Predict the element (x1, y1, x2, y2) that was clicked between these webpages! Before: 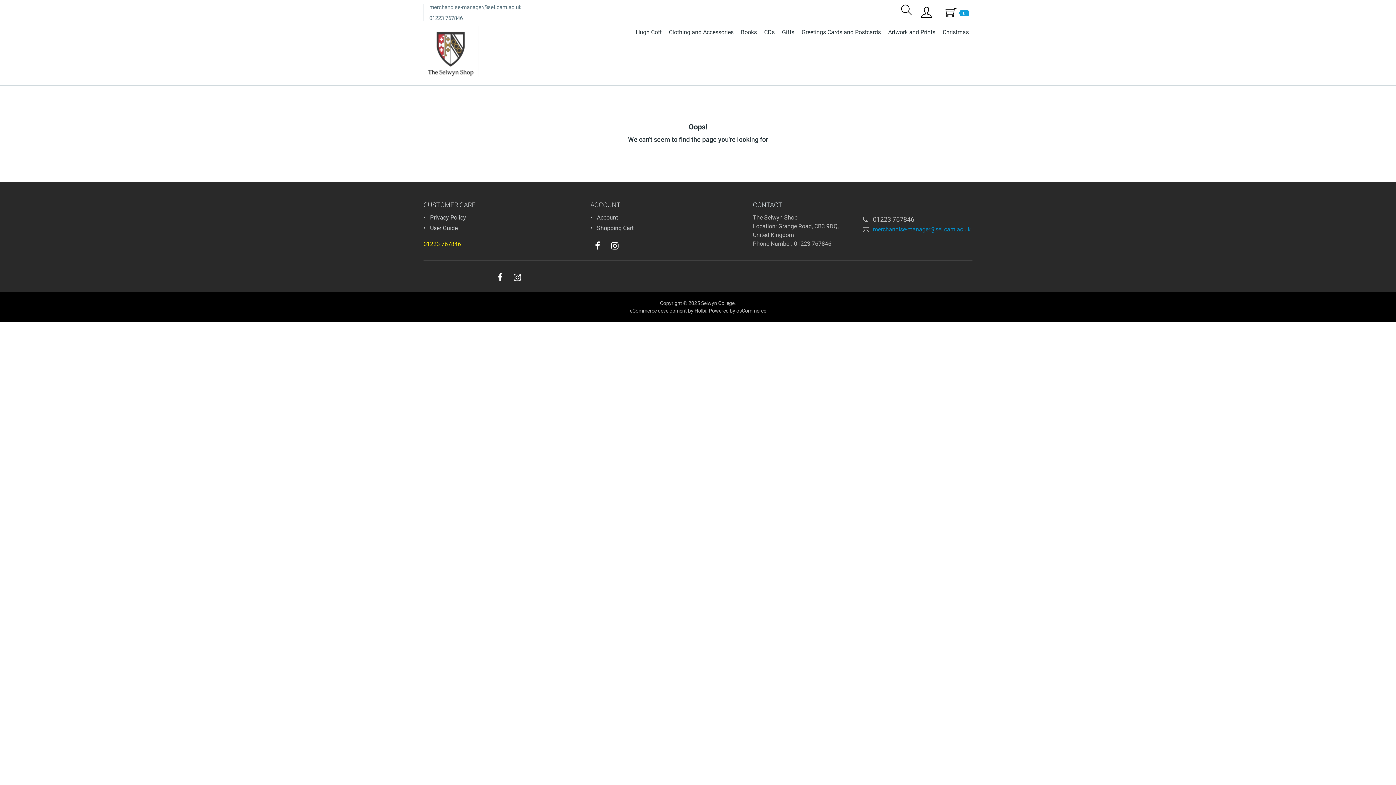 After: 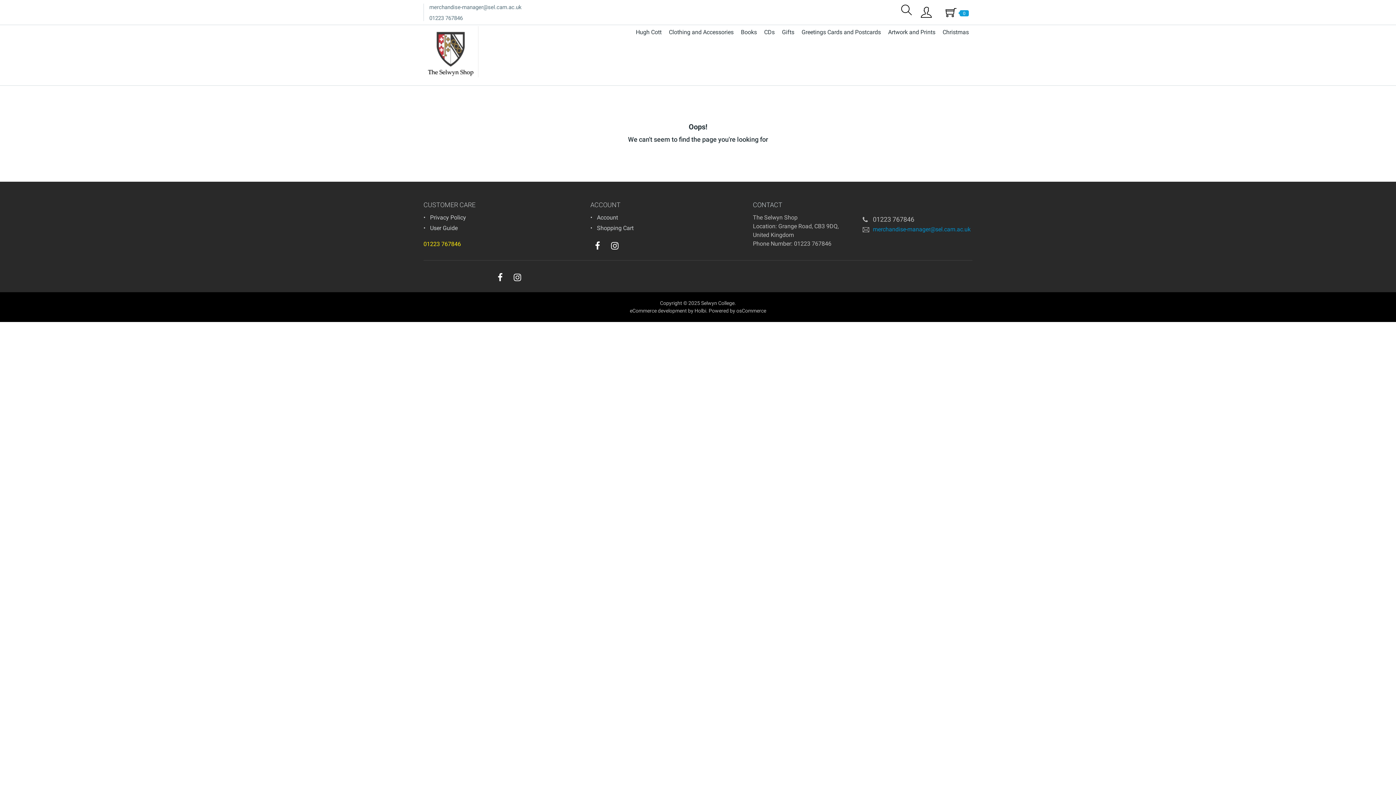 Action: bbox: (529, 277, 535, 280)